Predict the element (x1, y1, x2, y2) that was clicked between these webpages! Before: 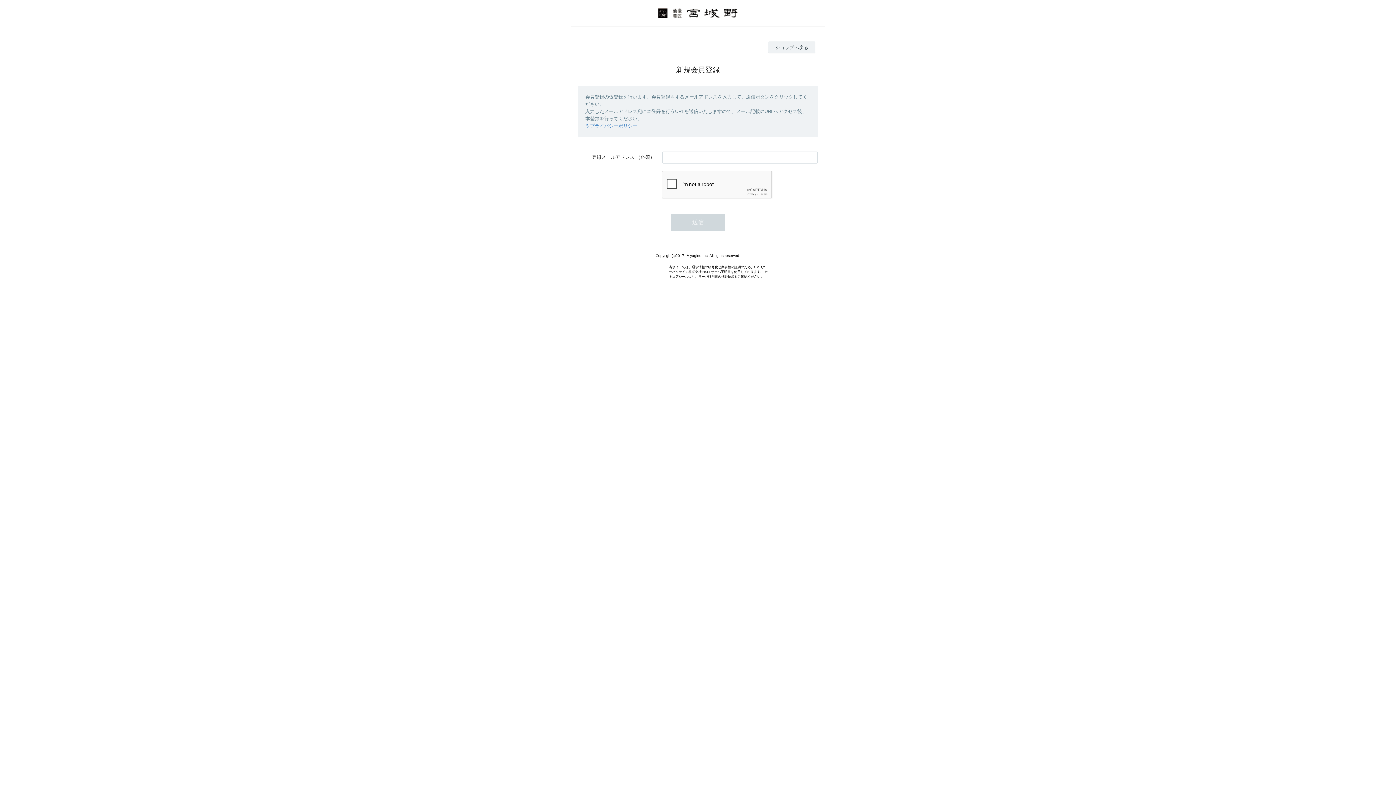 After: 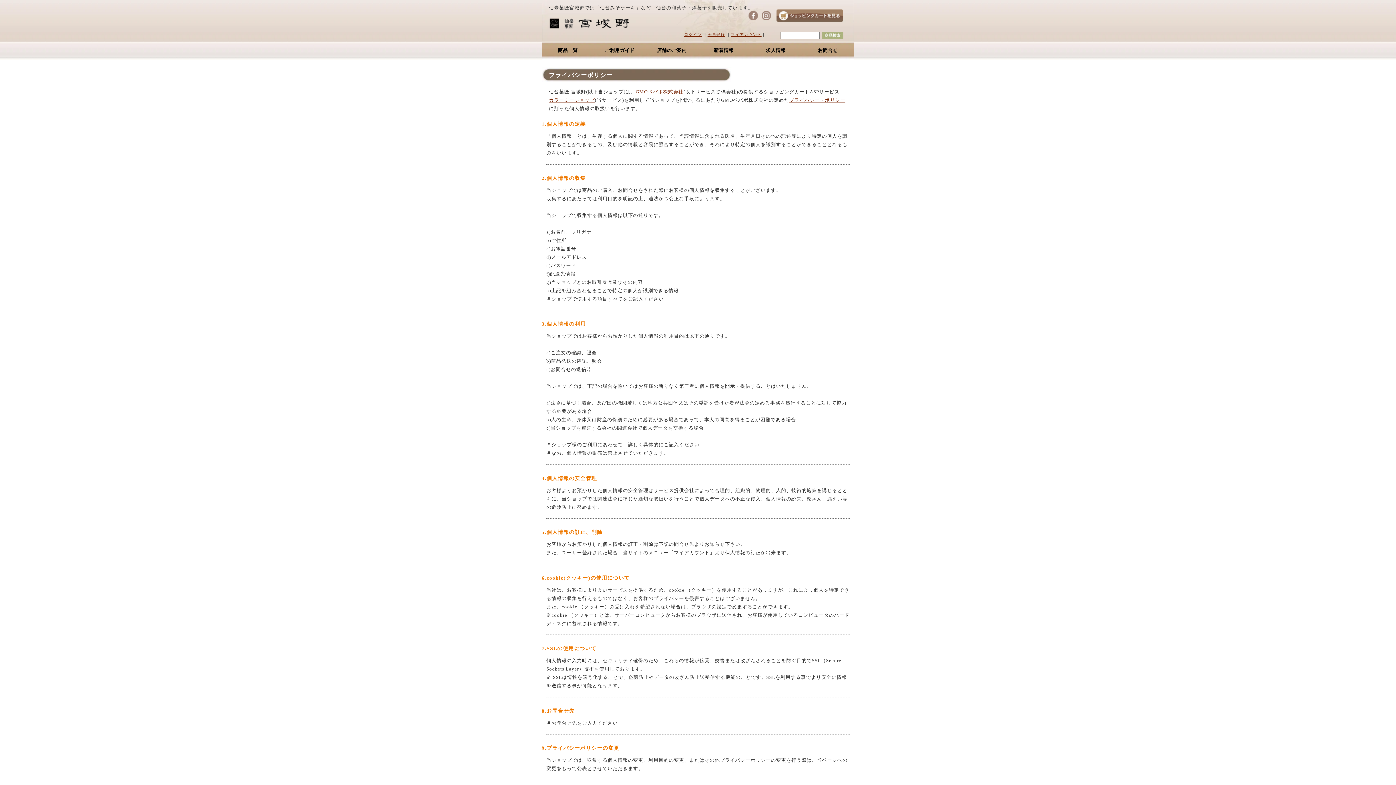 Action: label: ※プライバシーポリシー bbox: (585, 123, 637, 128)